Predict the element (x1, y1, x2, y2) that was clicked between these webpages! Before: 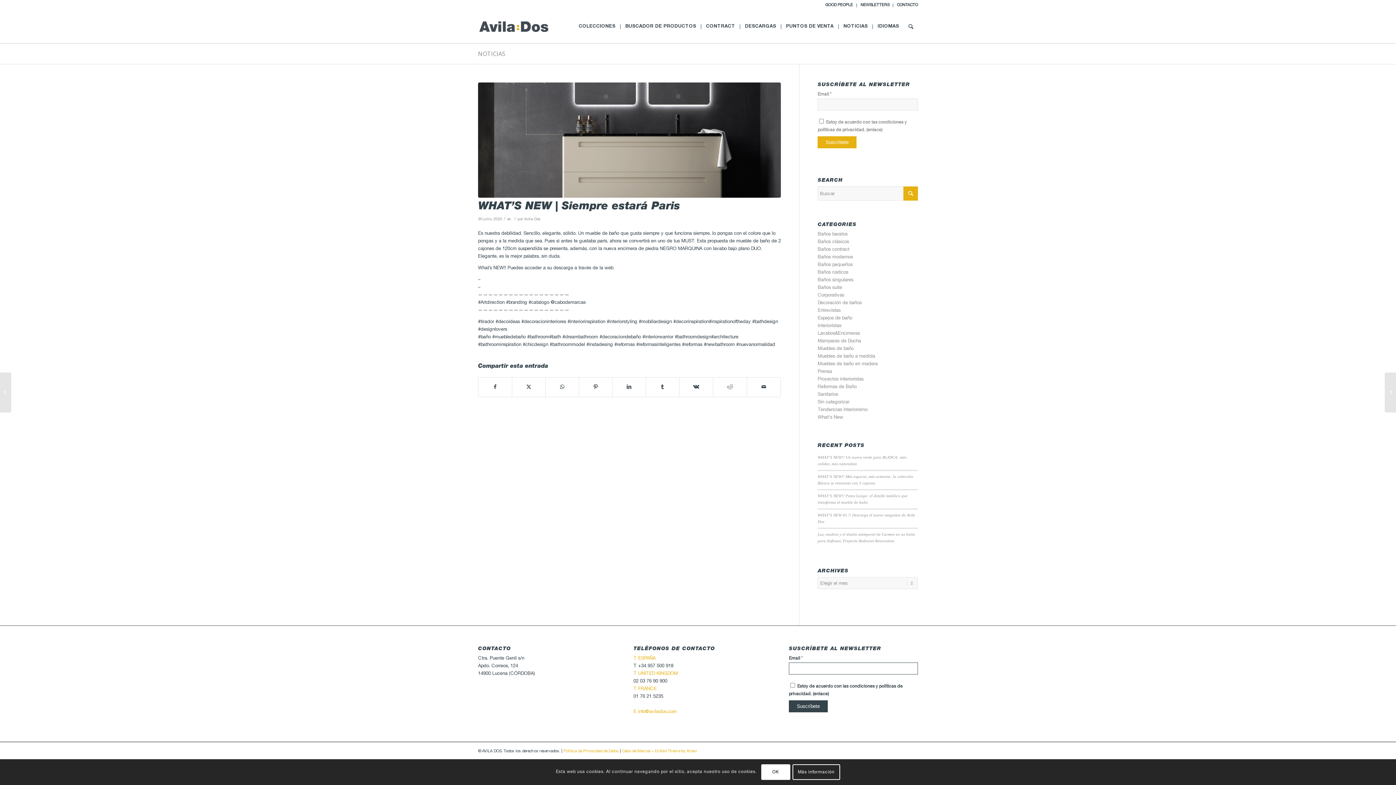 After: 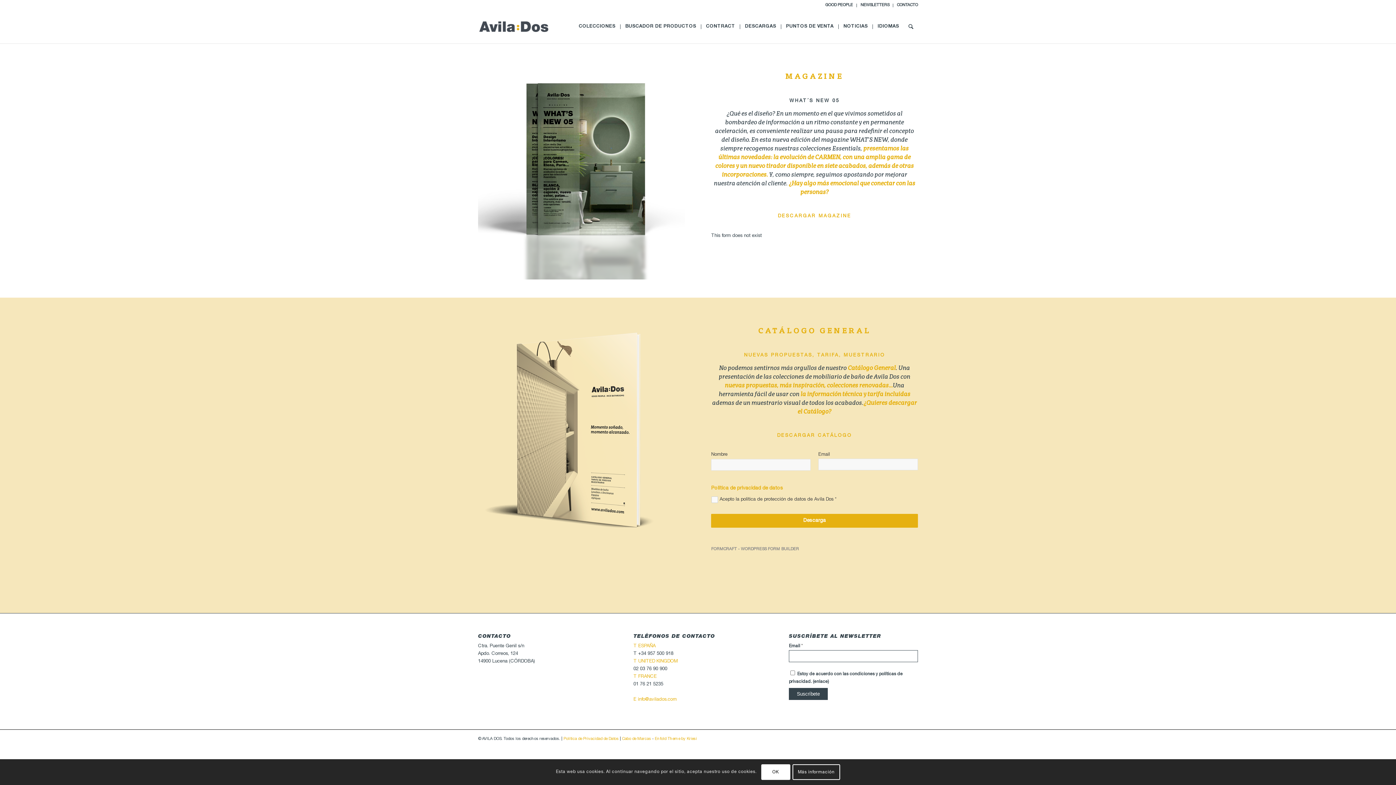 Action: label: DESCARGAS bbox: (740, 10, 781, 43)